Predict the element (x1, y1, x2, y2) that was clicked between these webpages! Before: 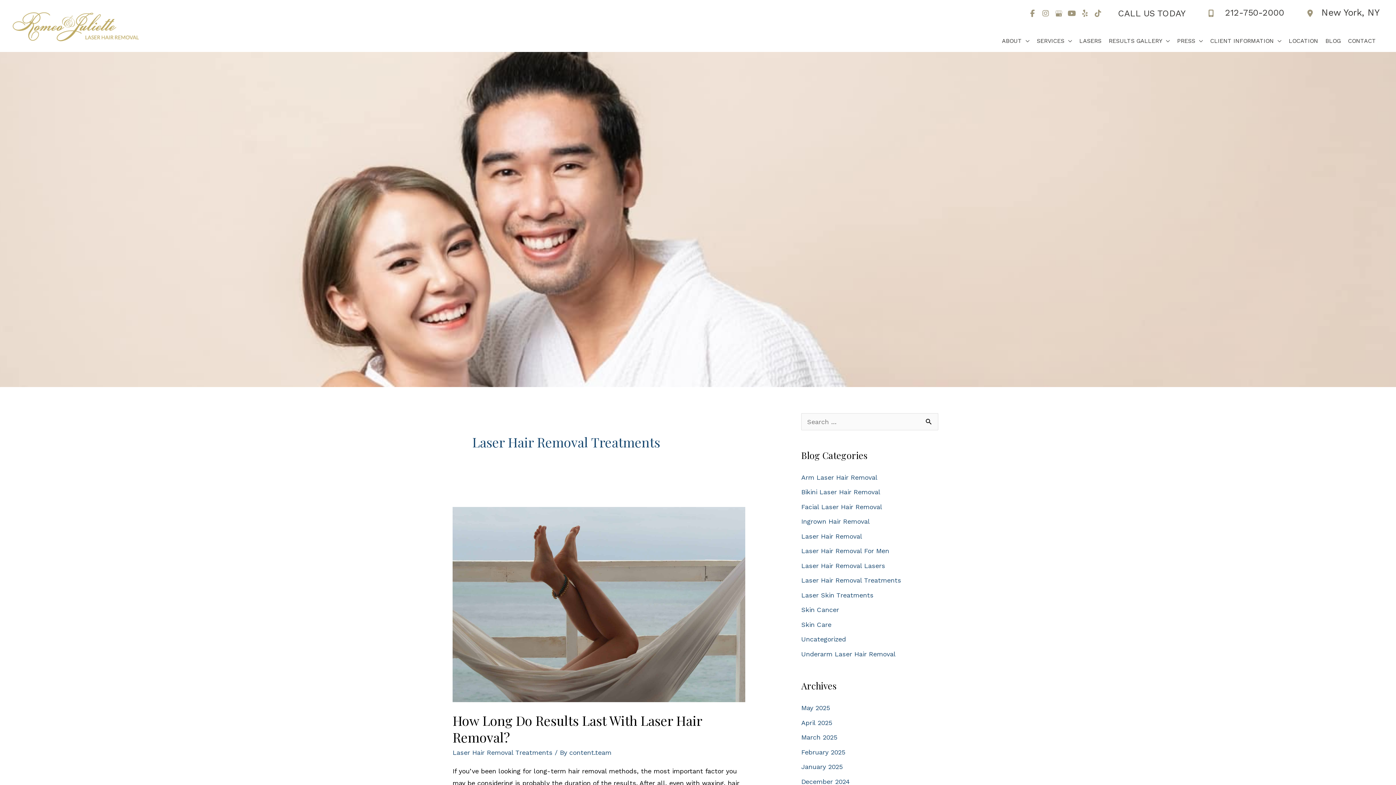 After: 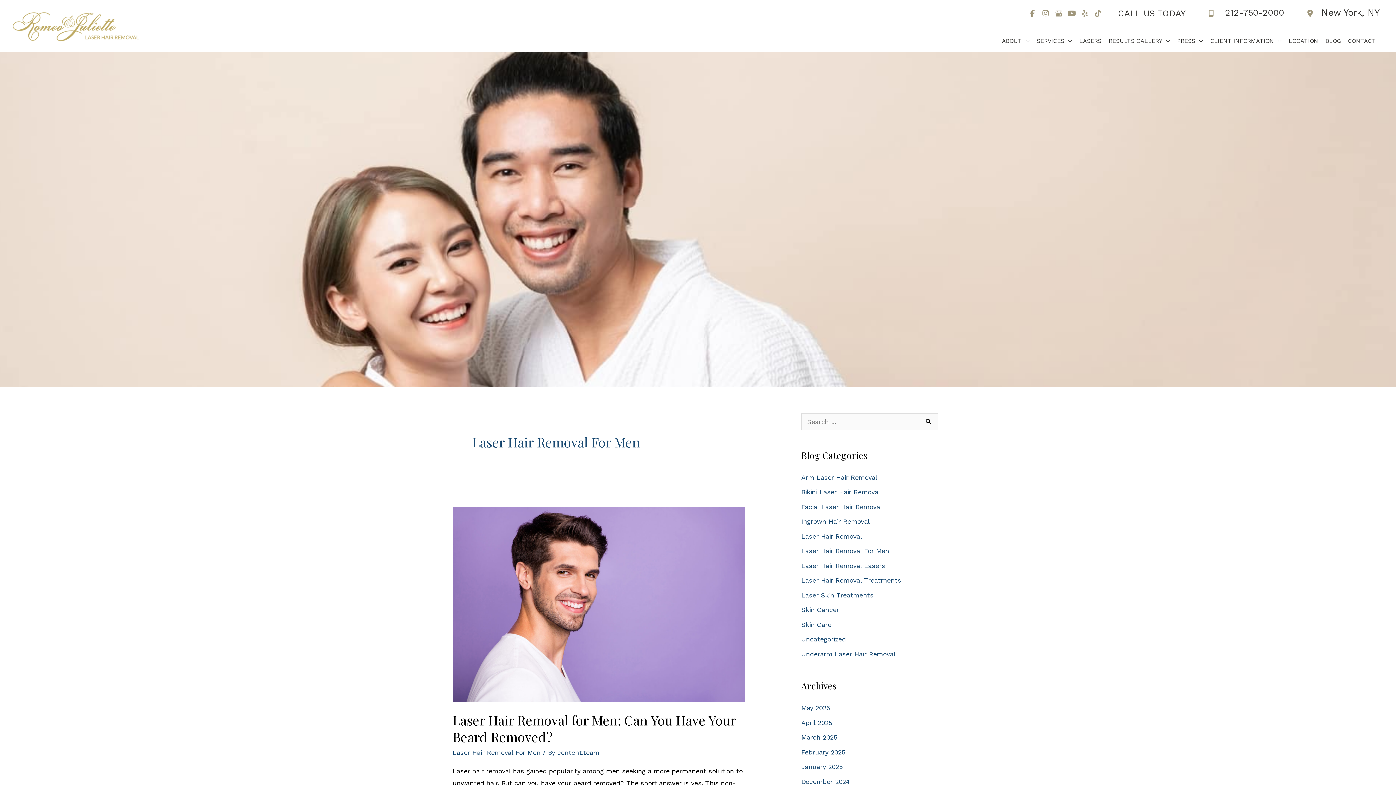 Action: label: Laser Hair Removal For Men bbox: (801, 547, 889, 555)